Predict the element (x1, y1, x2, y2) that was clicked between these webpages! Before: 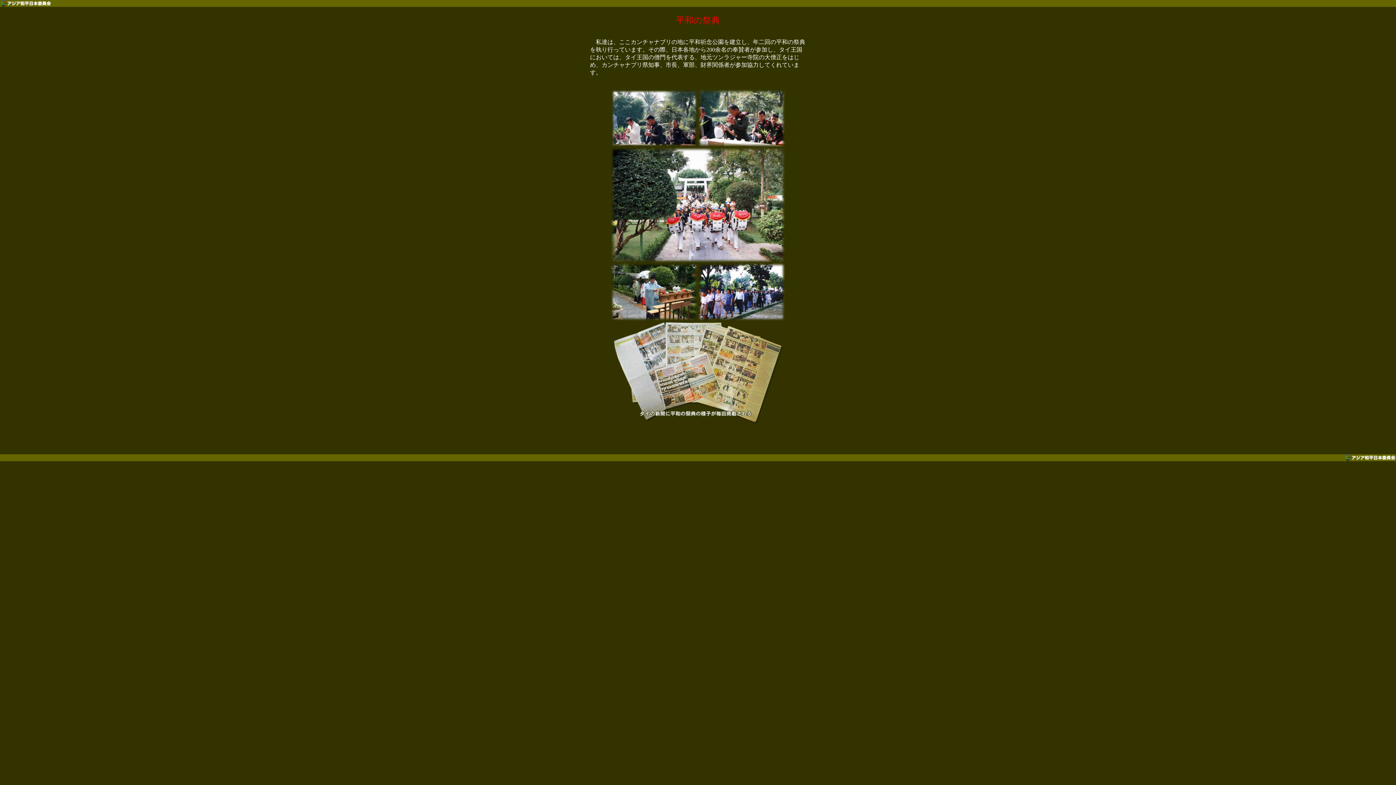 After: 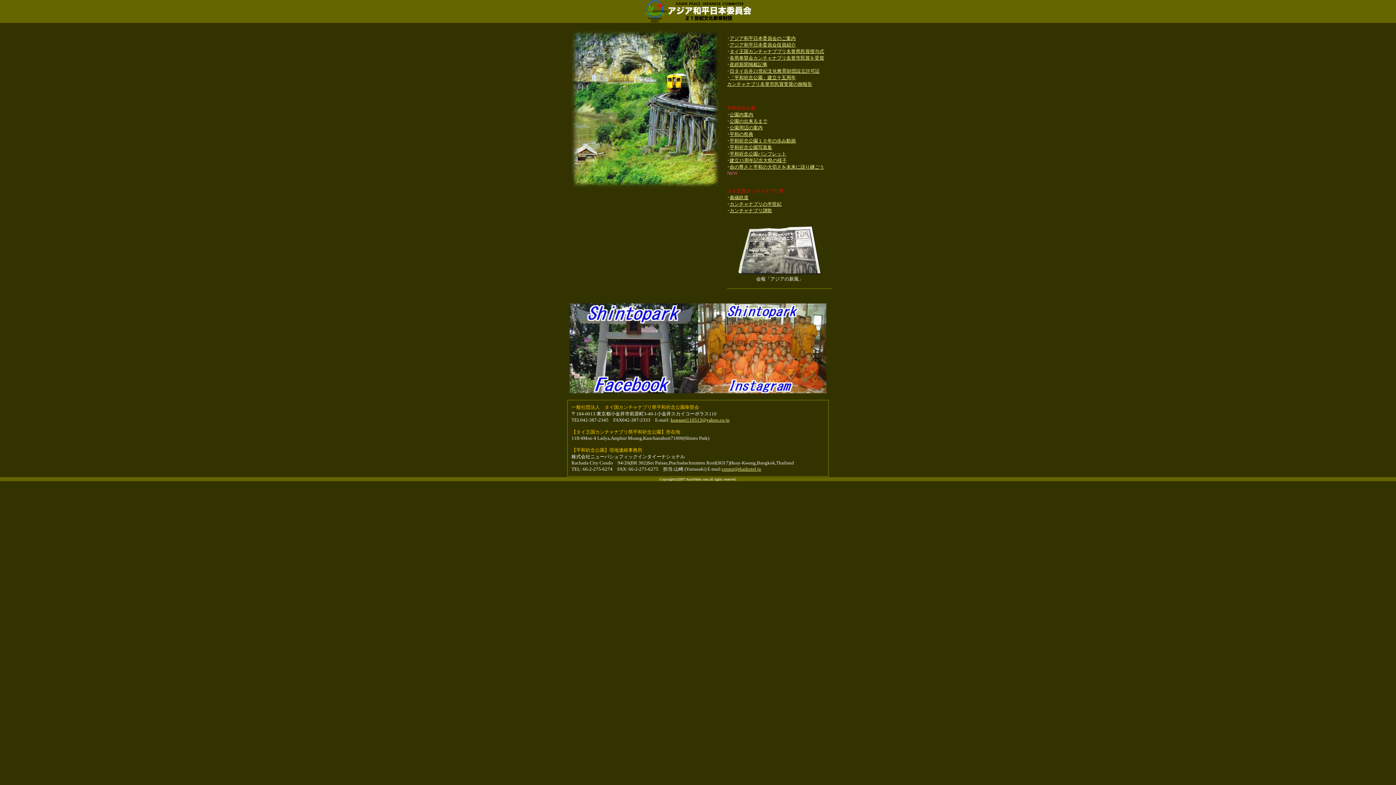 Action: bbox: (1344, 456, 1396, 462)